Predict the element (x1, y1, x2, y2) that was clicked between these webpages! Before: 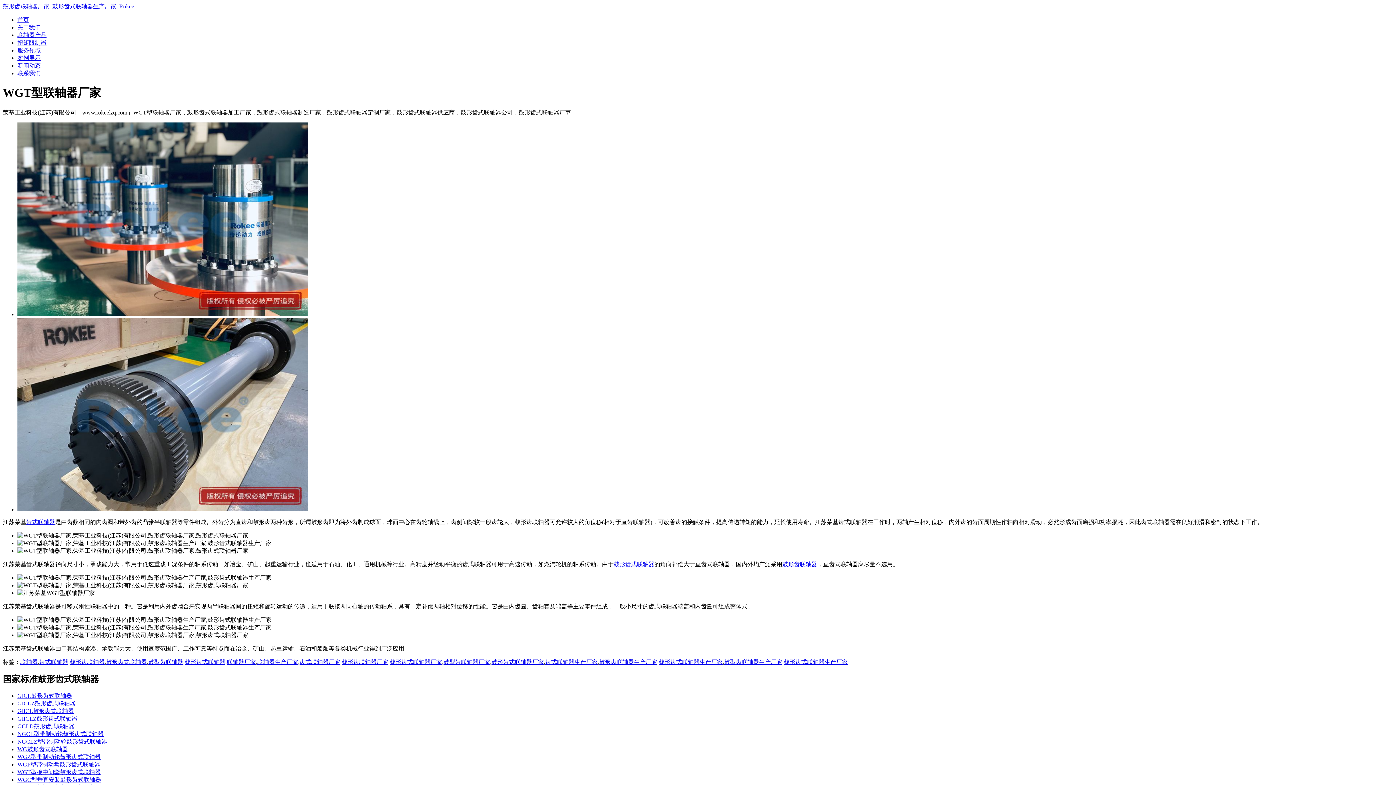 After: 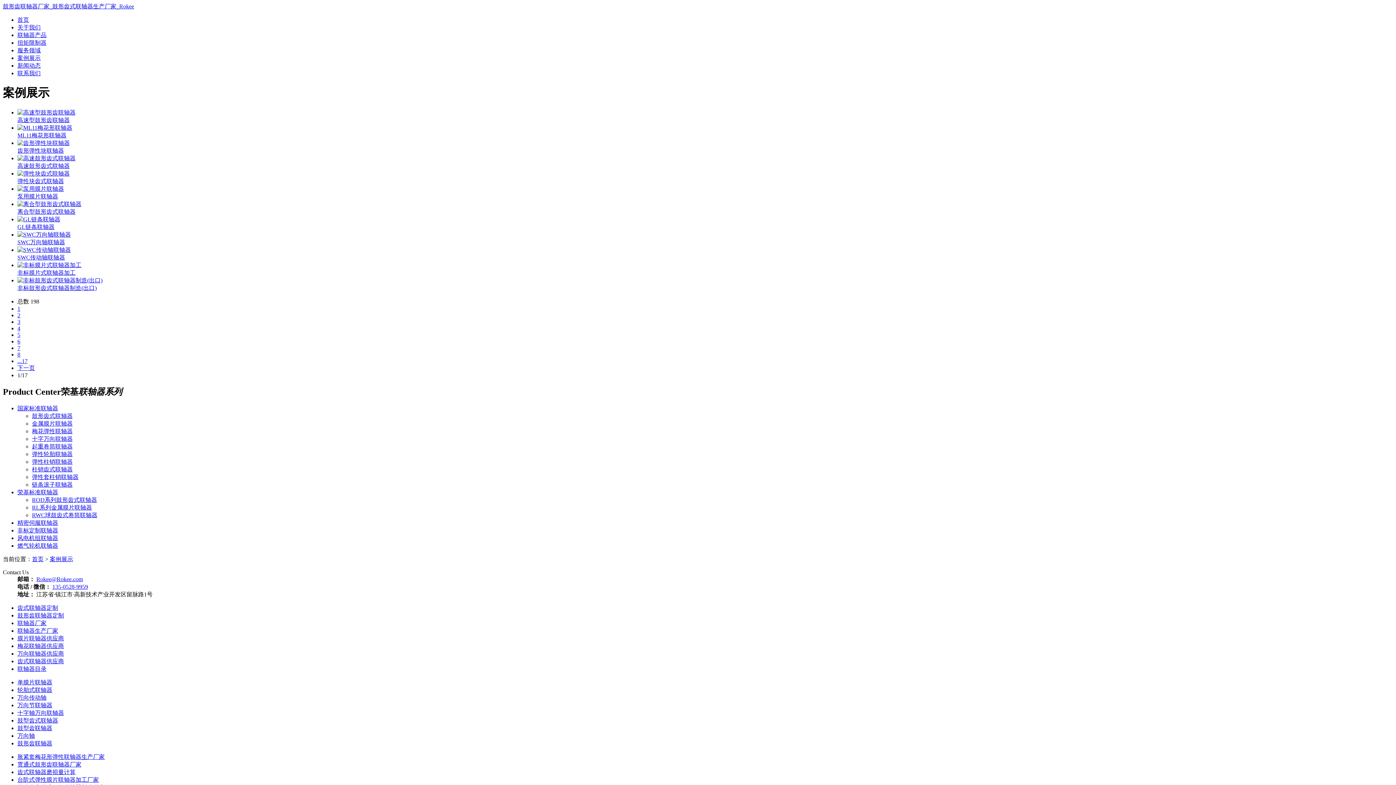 Action: bbox: (17, 54, 40, 61) label: 案例展示